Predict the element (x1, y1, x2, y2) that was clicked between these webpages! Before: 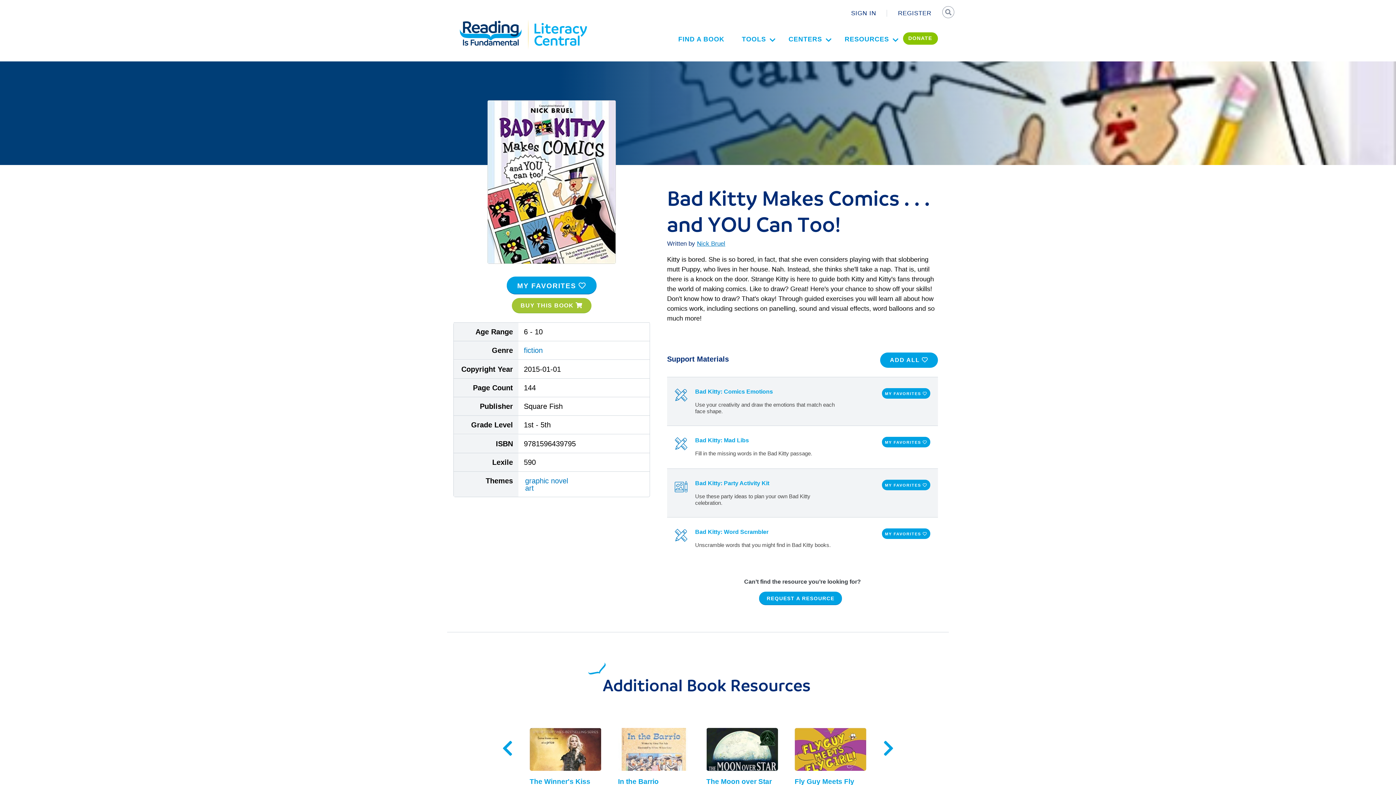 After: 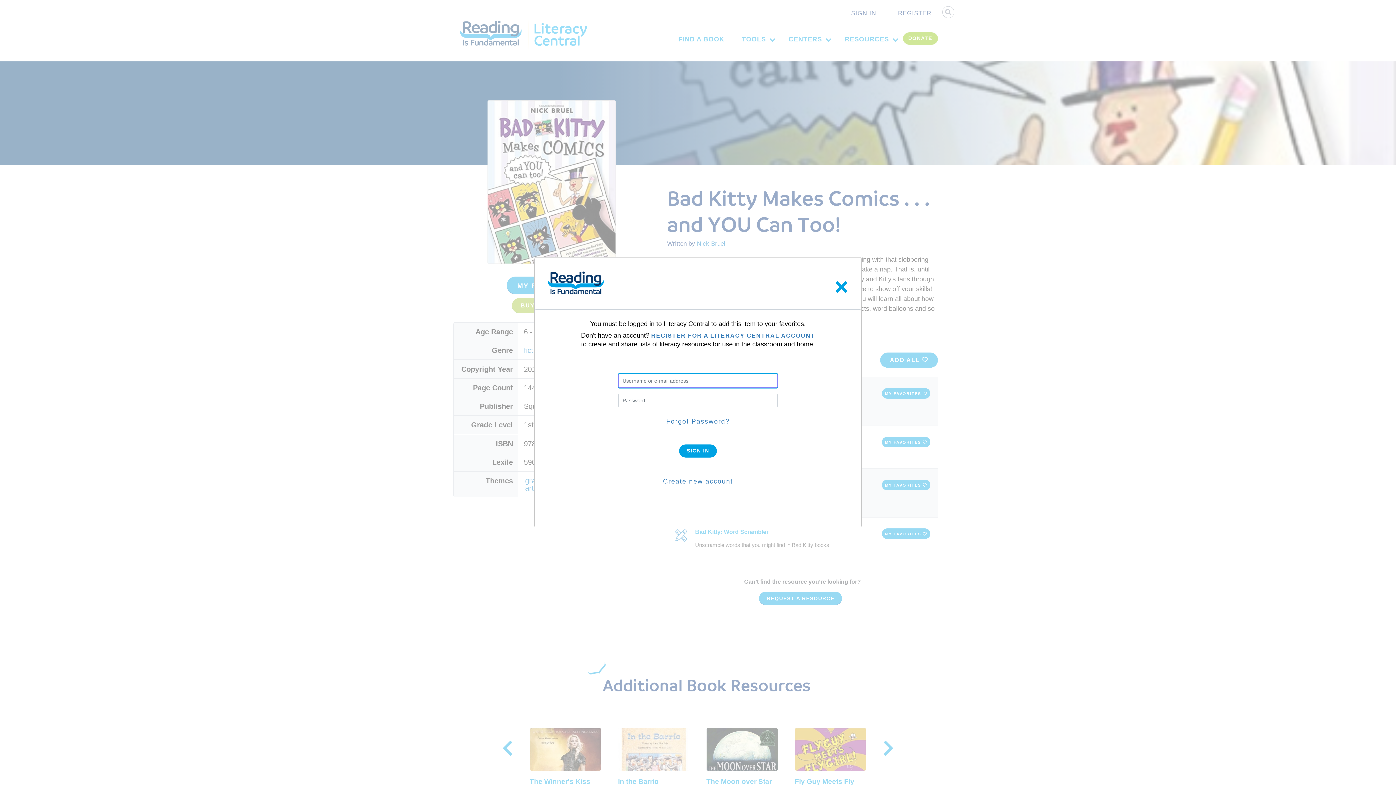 Action: label: ADD ALL  bbox: (880, 352, 938, 368)